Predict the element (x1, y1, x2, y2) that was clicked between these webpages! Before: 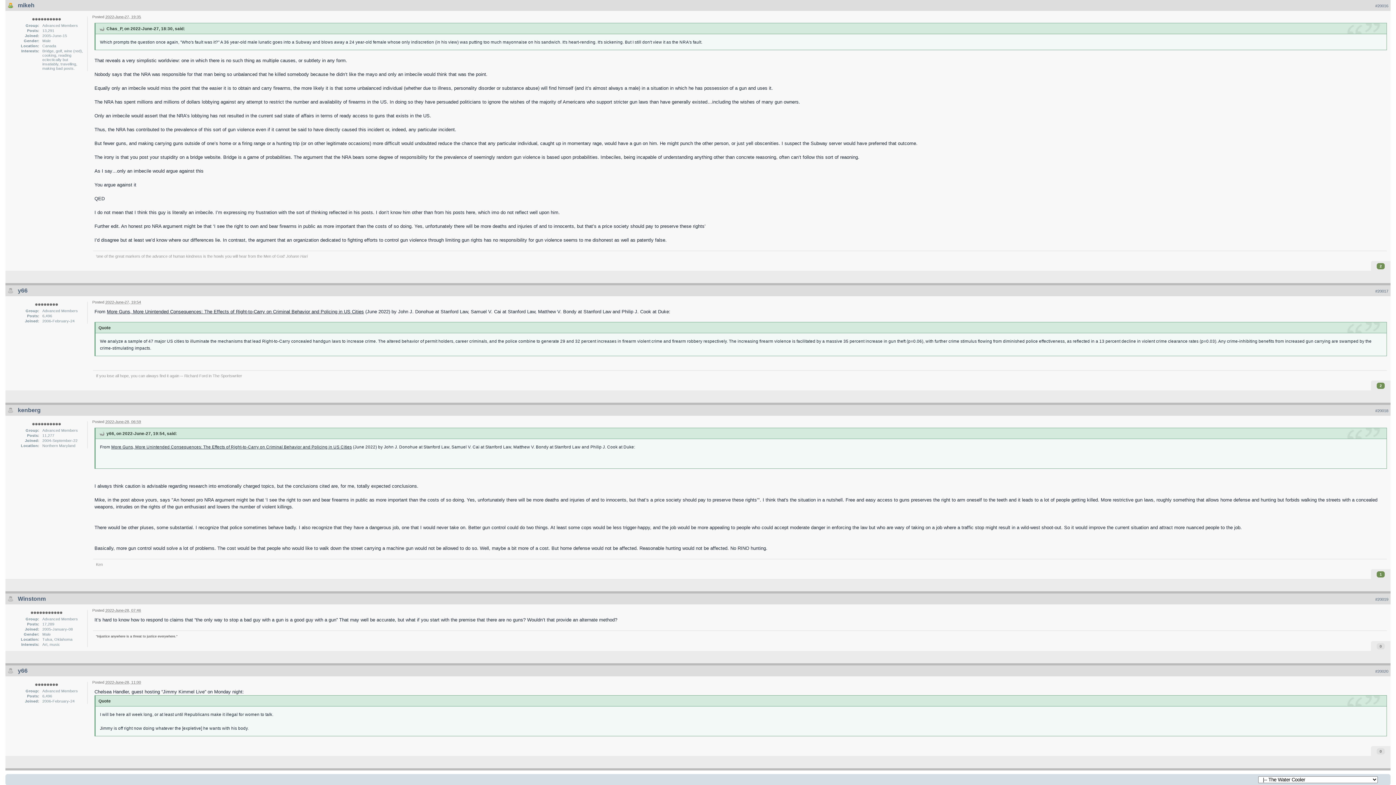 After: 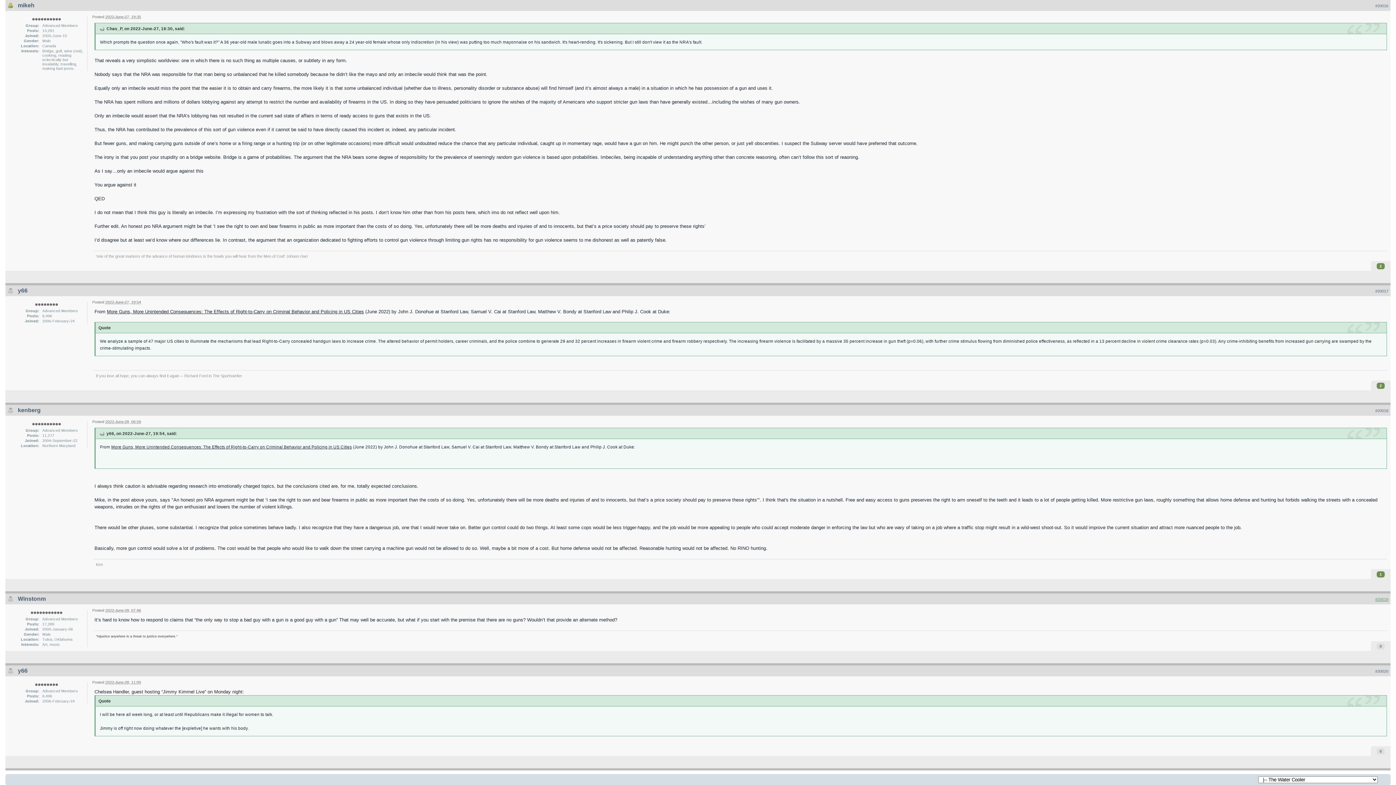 Action: bbox: (1375, 597, 1388, 601) label: #20019